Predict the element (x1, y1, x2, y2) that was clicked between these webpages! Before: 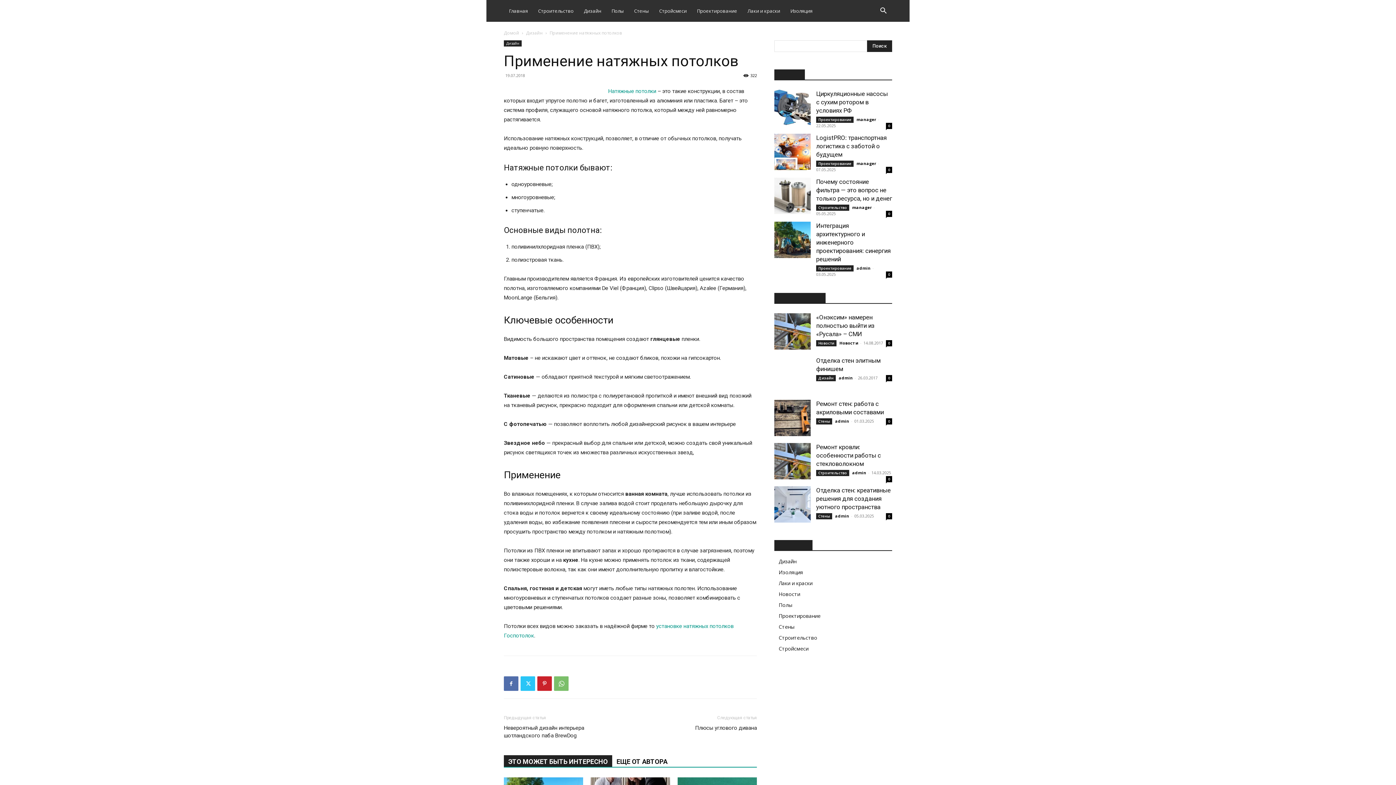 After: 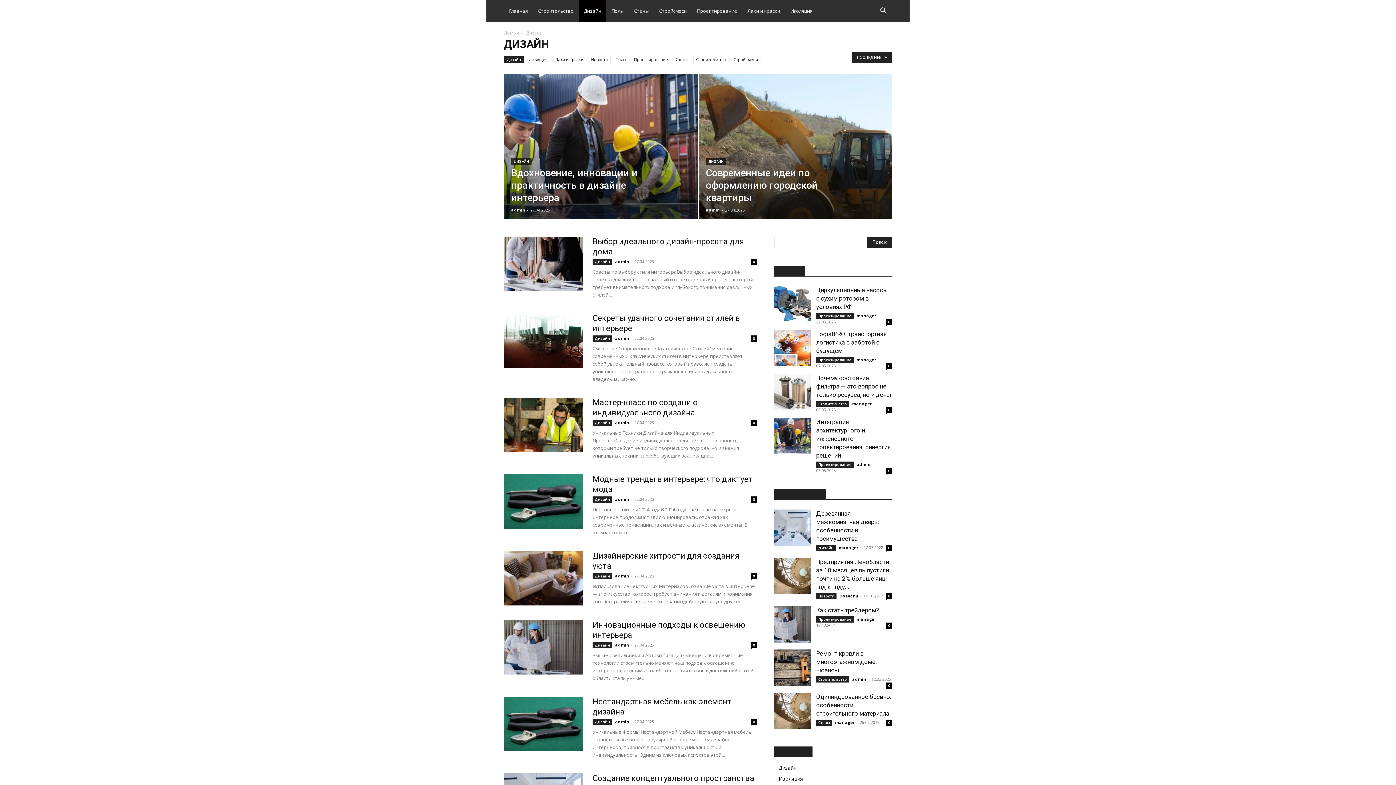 Action: bbox: (578, 0, 606, 21) label: Дизайн